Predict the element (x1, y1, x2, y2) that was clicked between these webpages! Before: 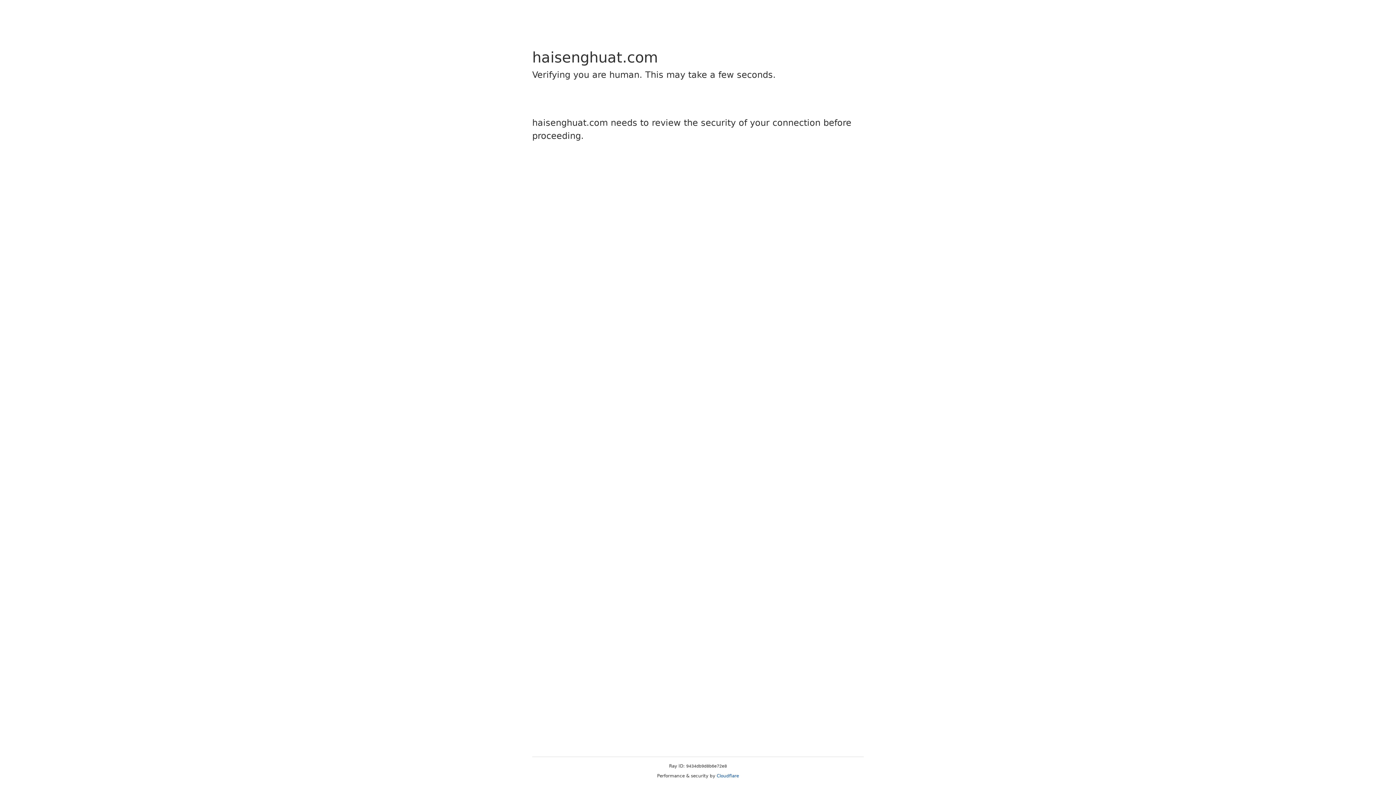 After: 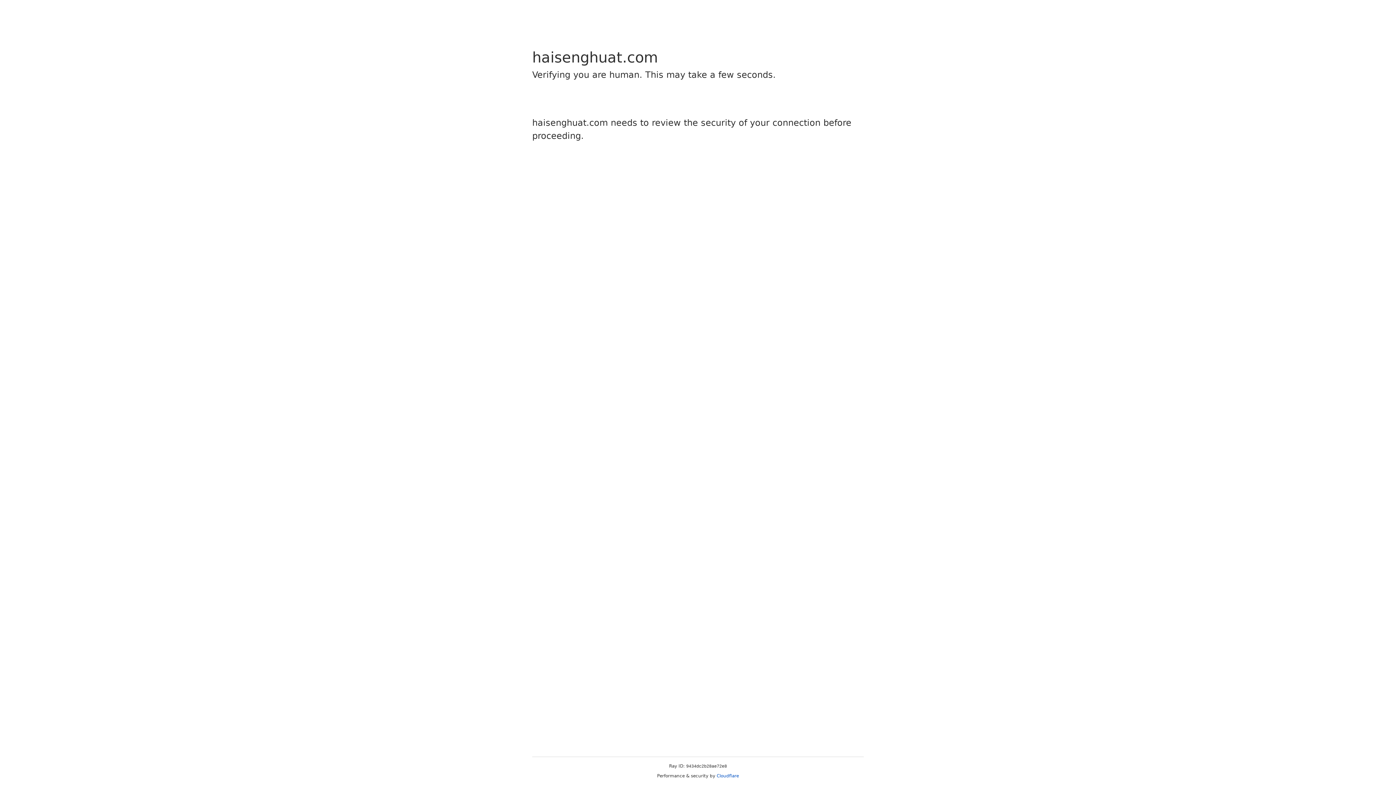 Action: bbox: (716, 773, 739, 778) label: Cloudflare